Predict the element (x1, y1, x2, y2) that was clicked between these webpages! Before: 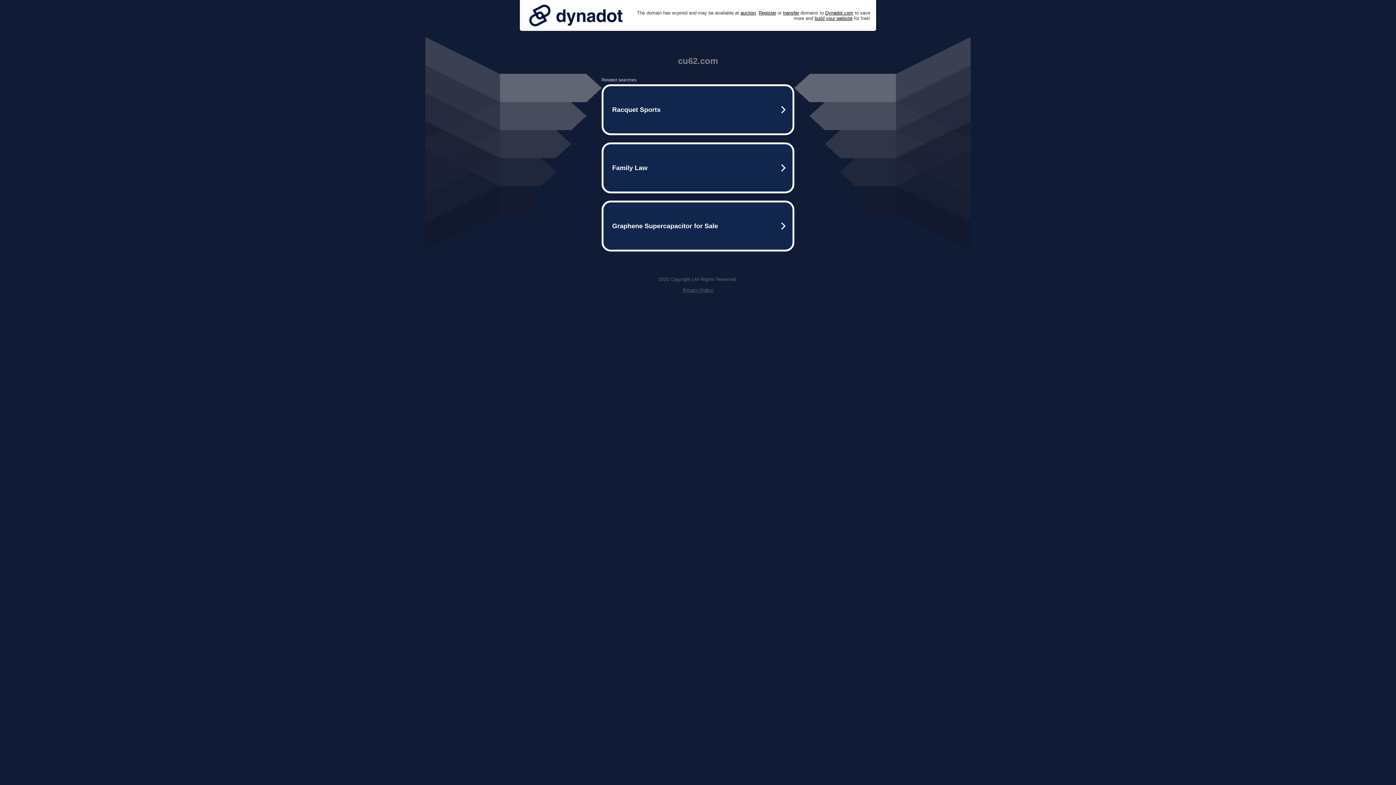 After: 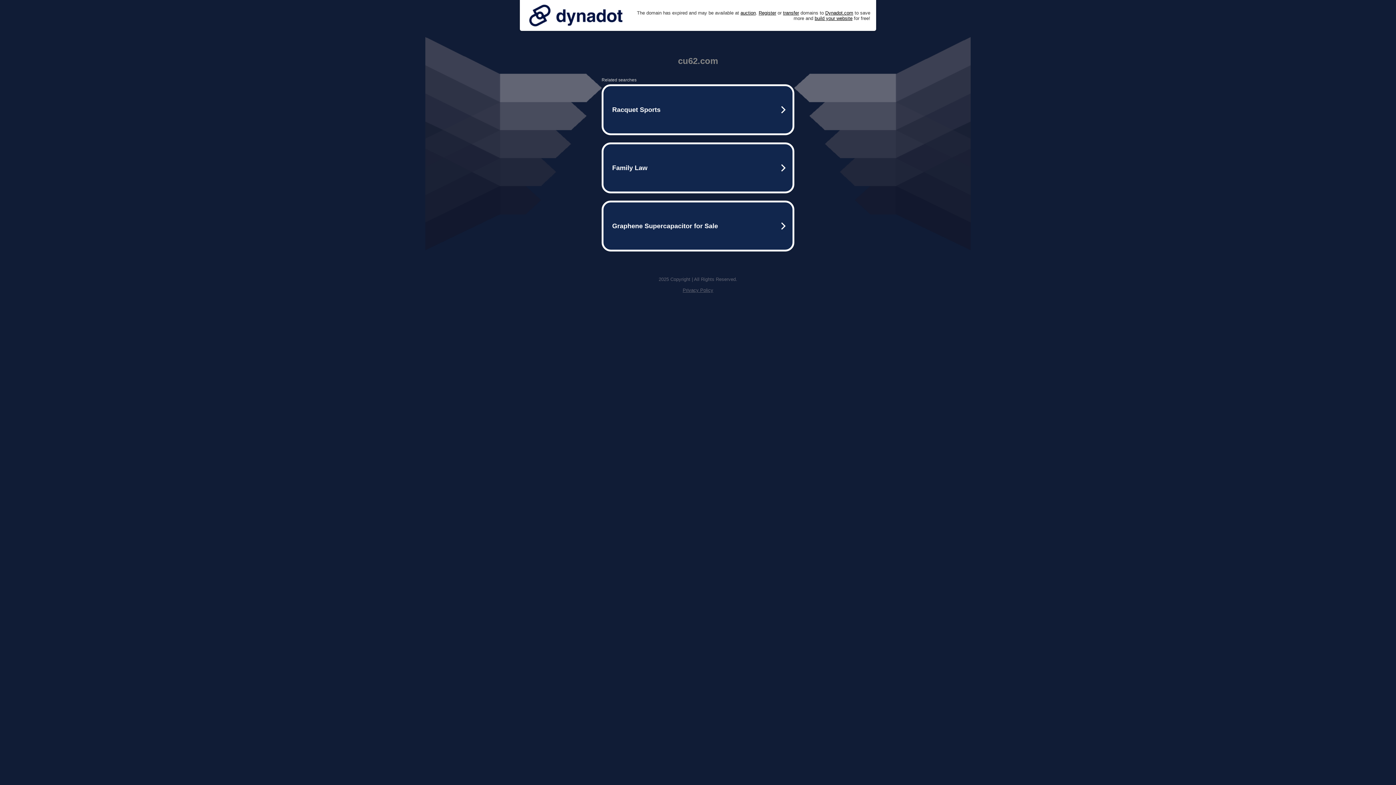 Action: bbox: (525, 0, 626, 30)